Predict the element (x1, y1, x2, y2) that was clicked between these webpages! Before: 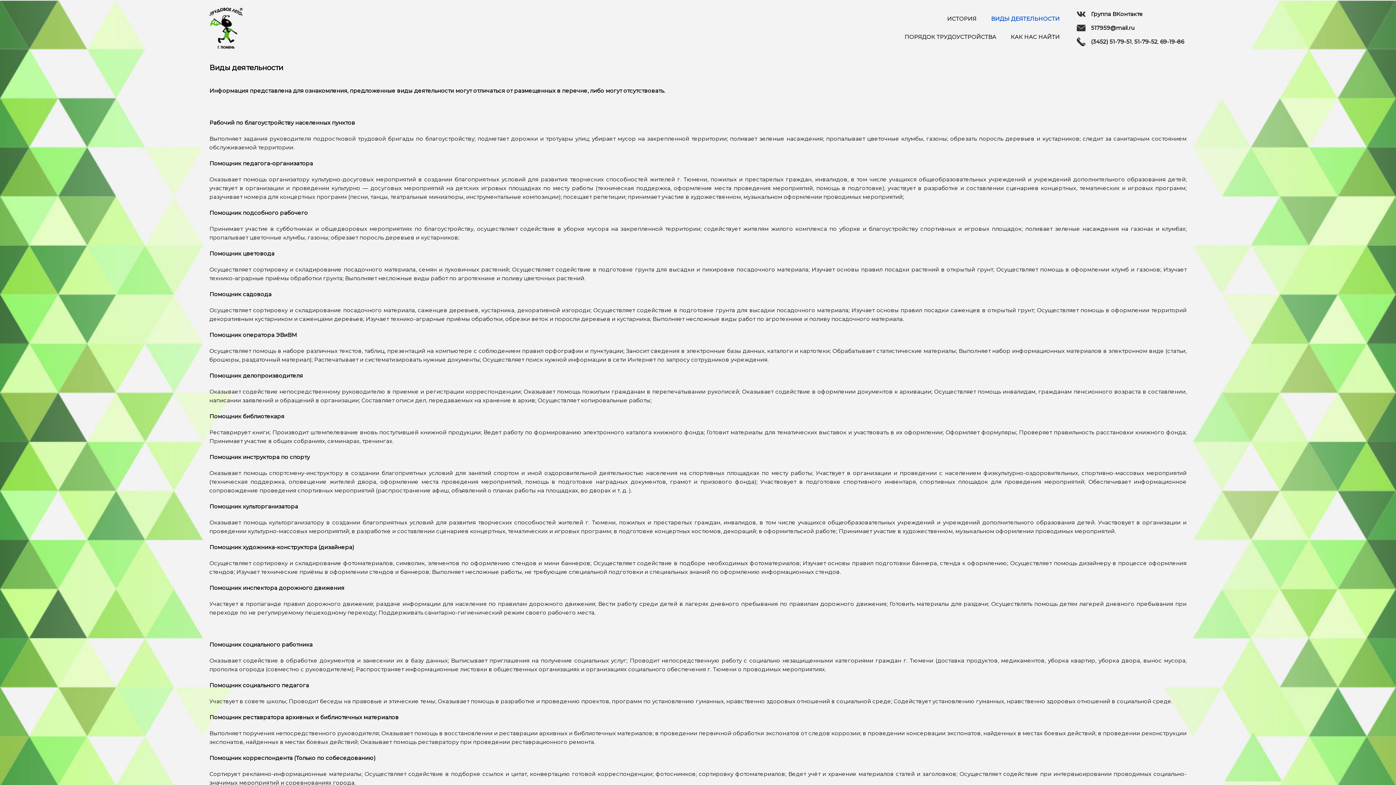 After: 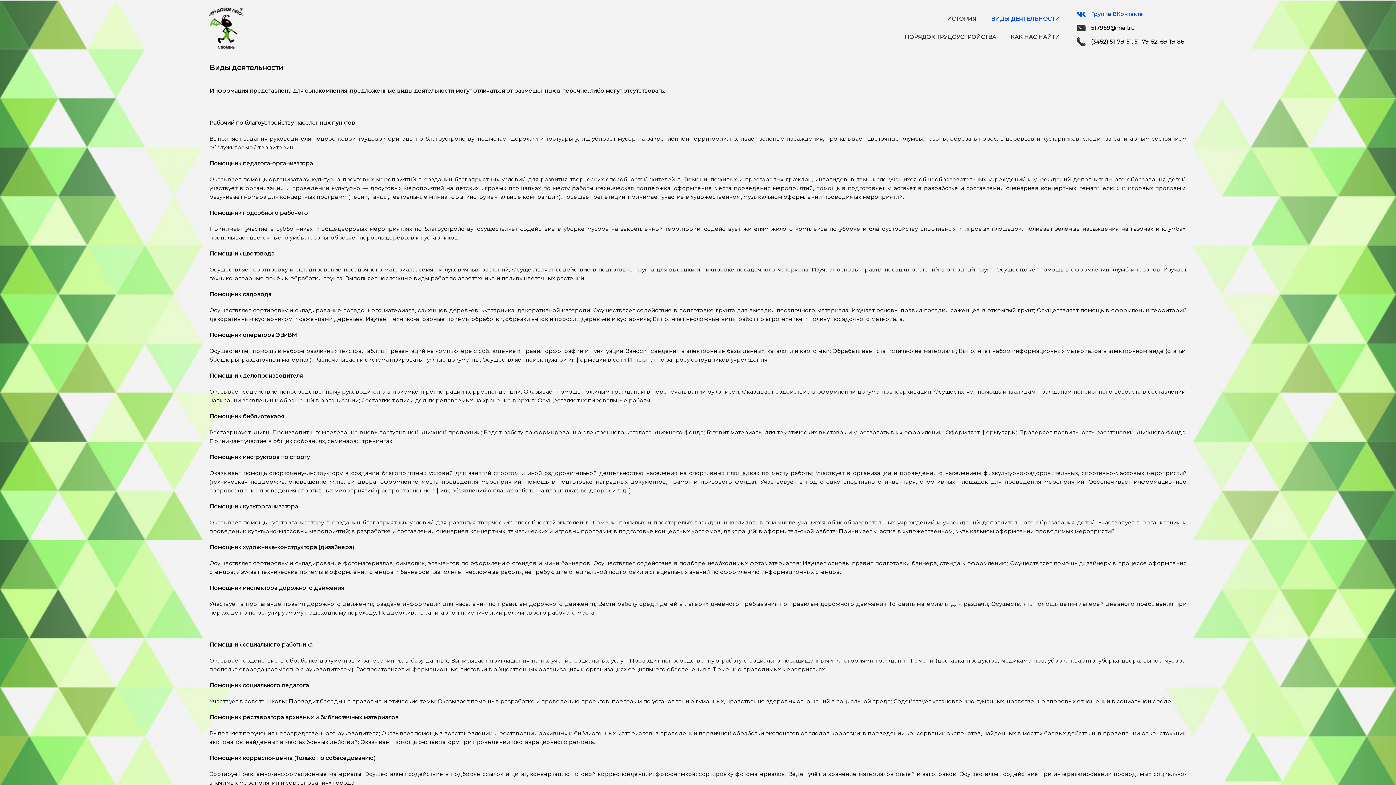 Action: label: Группа ВКонтакте bbox: (1077, 9, 1184, 18)